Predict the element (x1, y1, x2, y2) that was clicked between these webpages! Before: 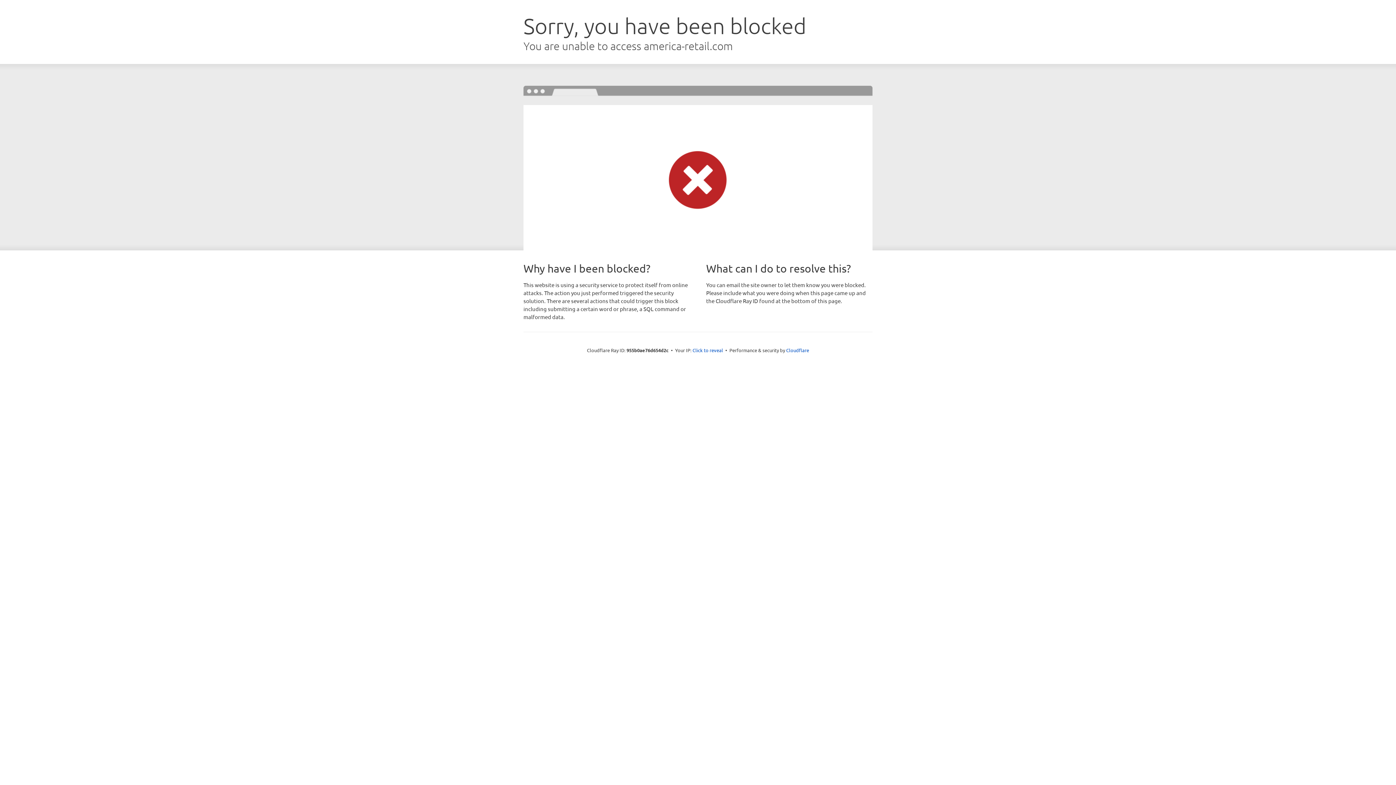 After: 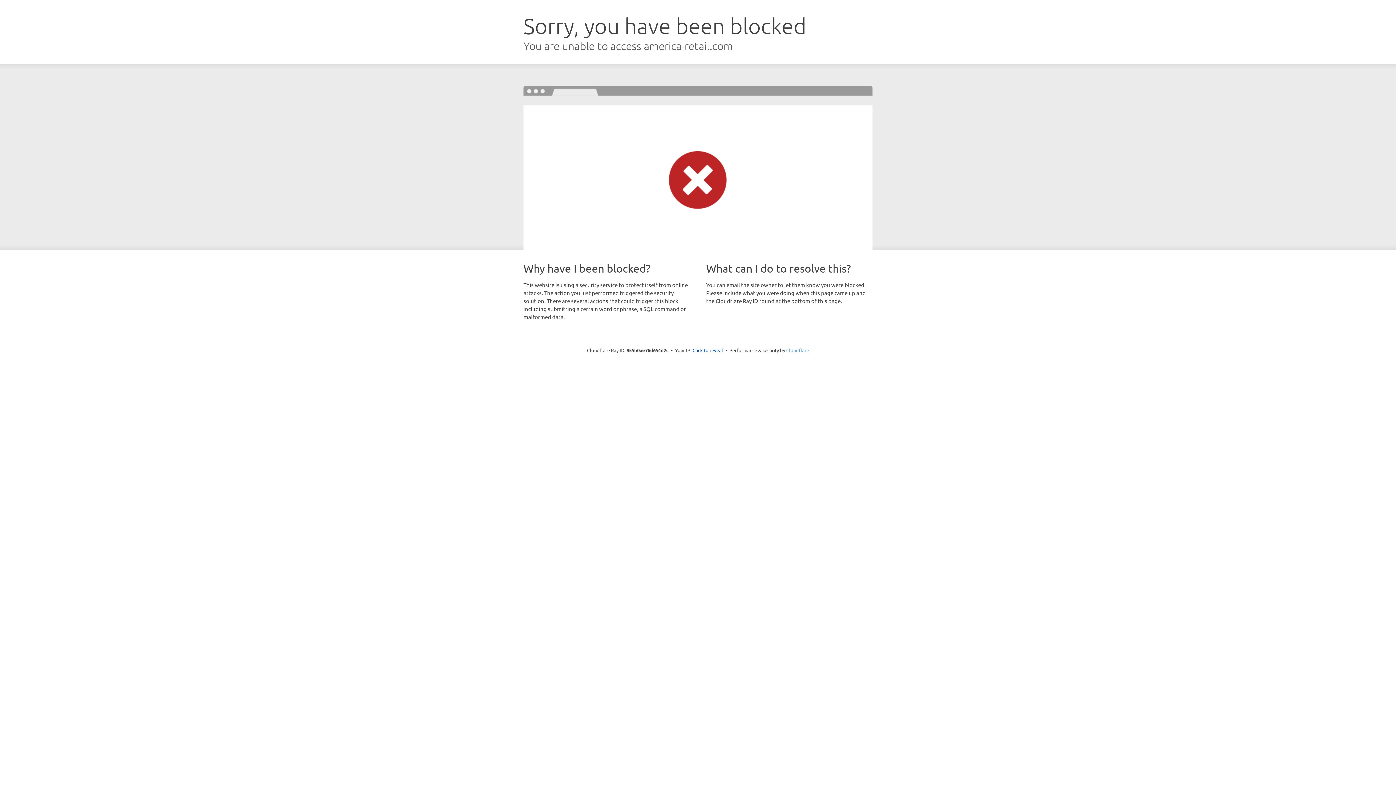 Action: label: Cloudflare bbox: (786, 347, 809, 353)